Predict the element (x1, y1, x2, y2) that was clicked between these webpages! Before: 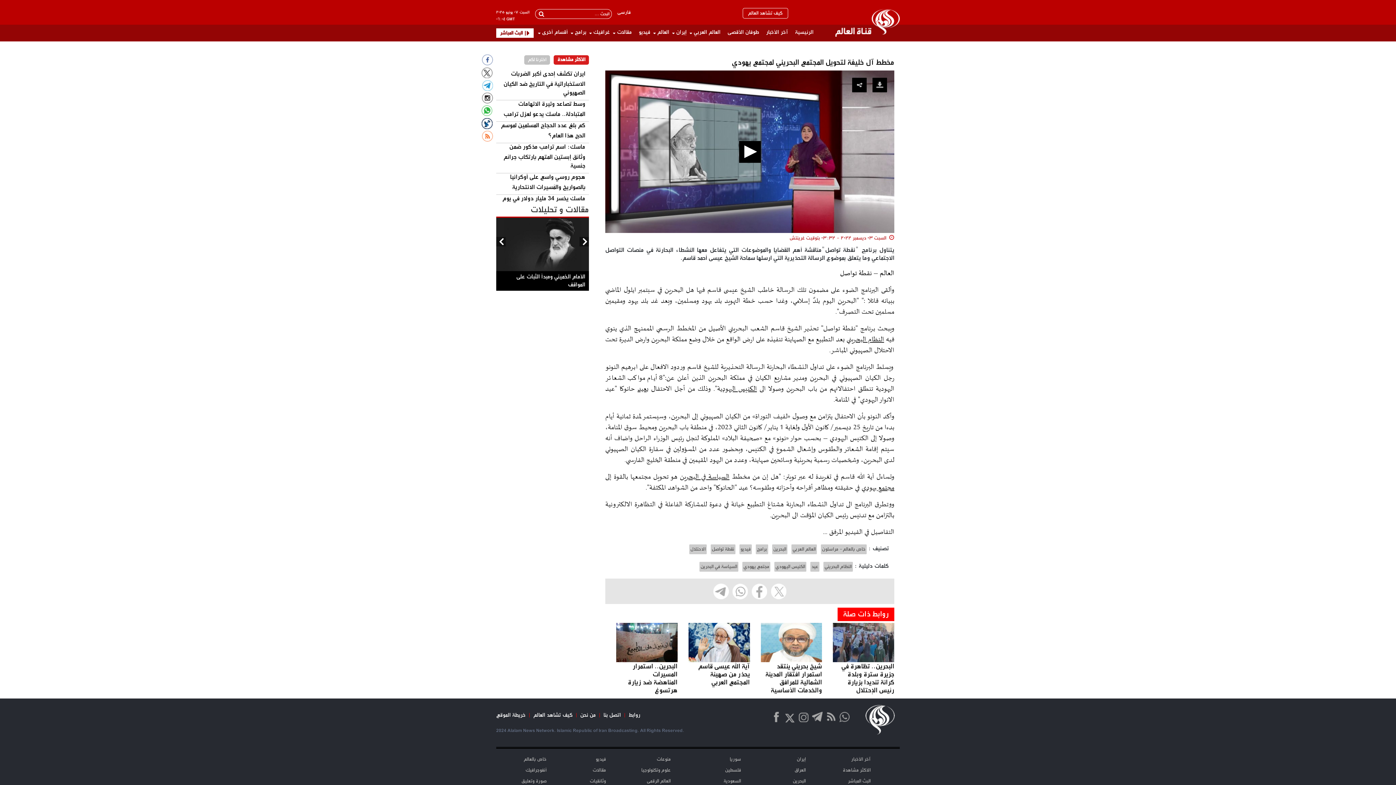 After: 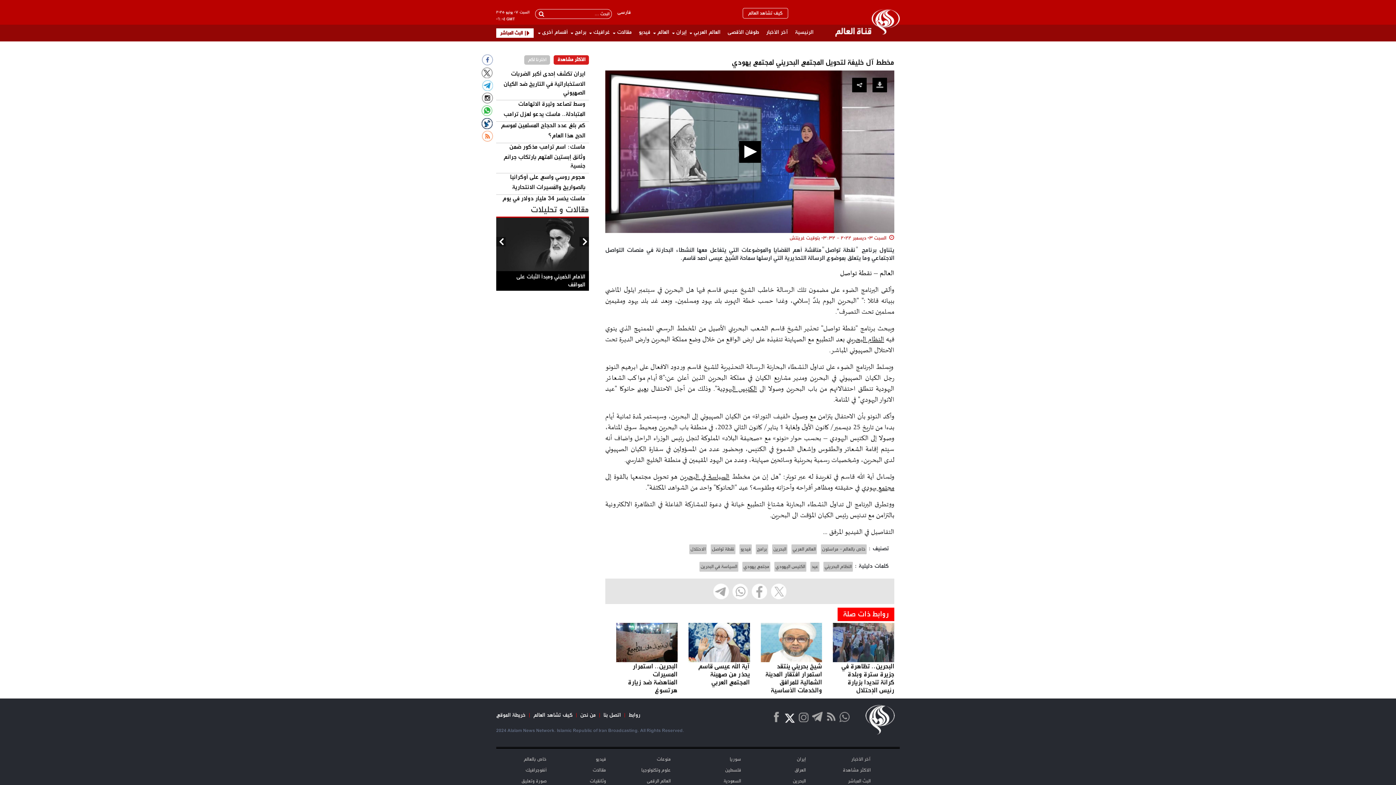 Action: bbox: (785, 711, 795, 723)